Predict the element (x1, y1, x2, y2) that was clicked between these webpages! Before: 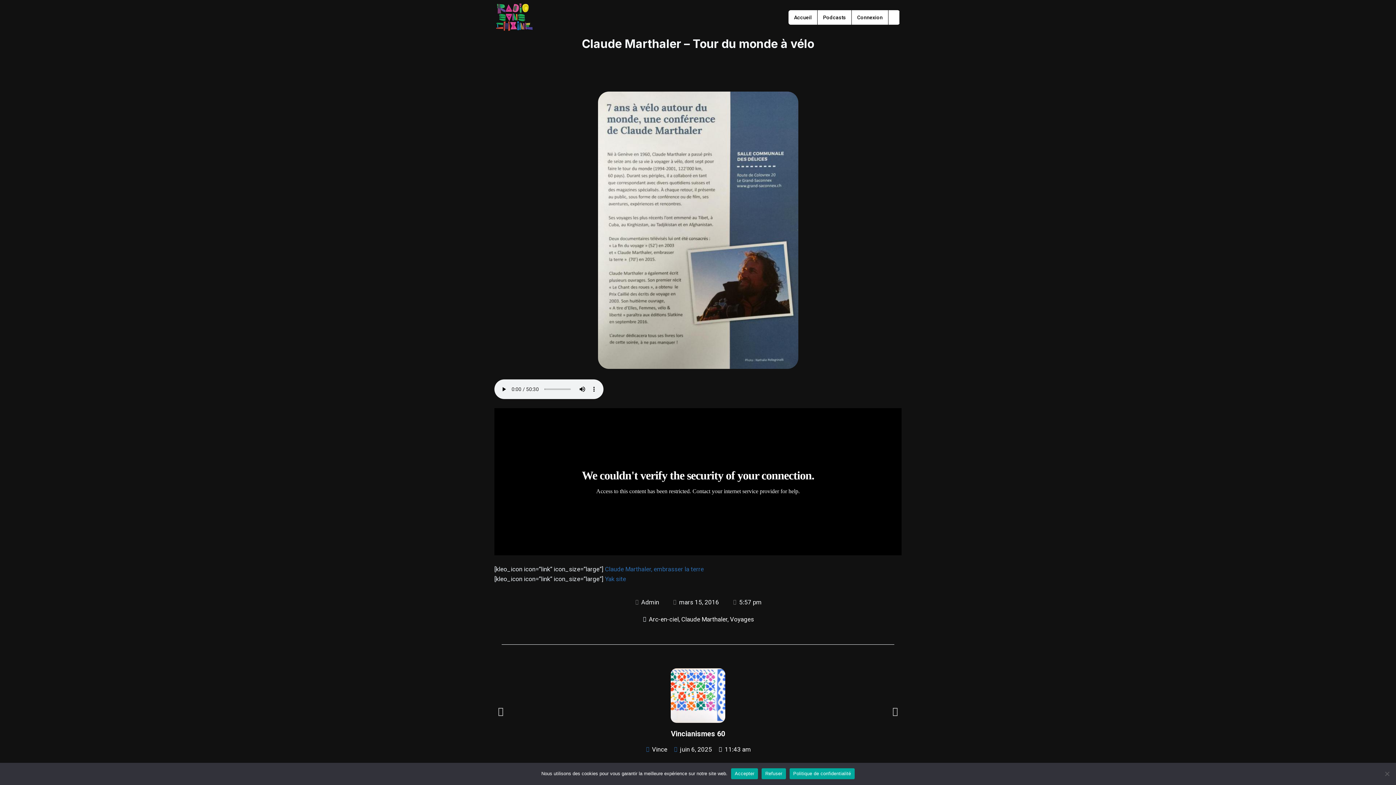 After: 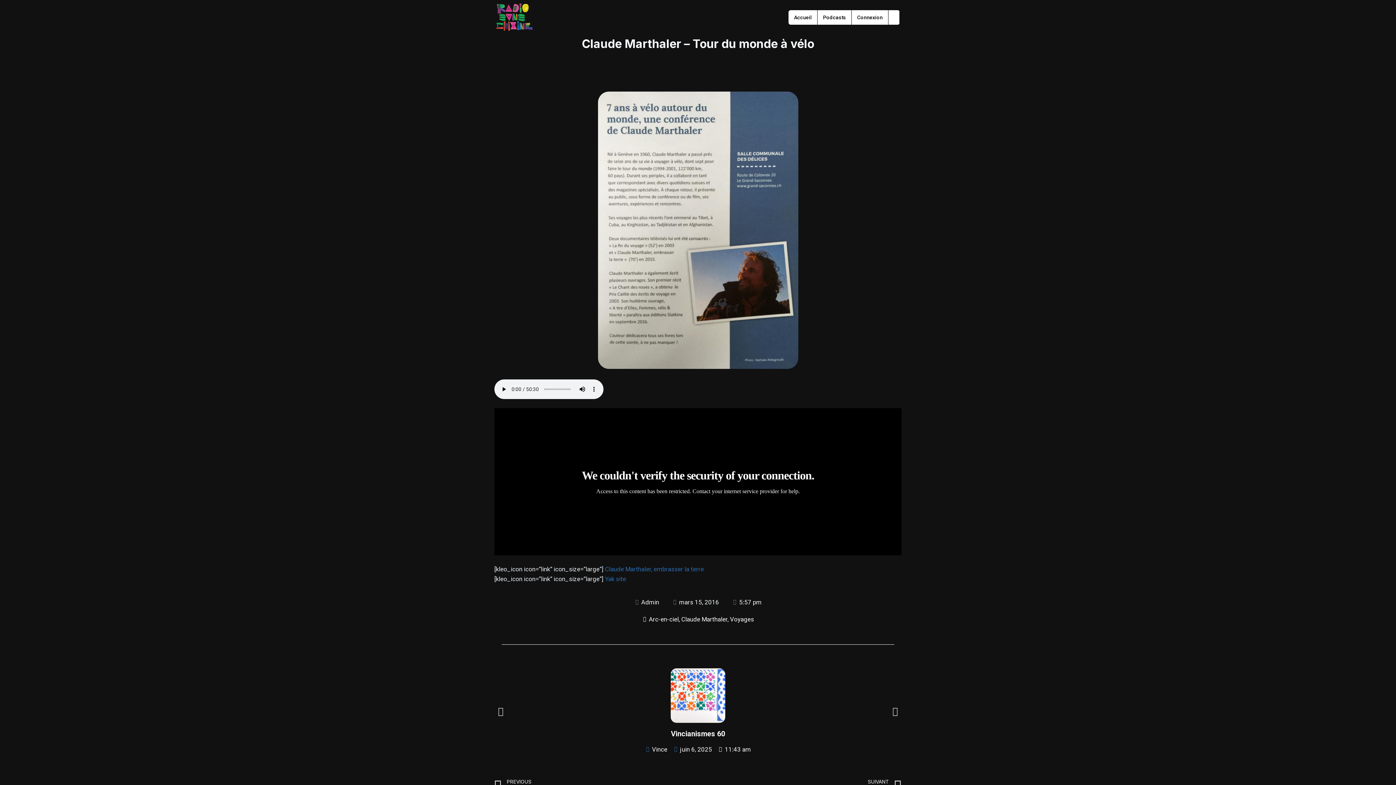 Action: label: Refuser bbox: (761, 768, 786, 779)